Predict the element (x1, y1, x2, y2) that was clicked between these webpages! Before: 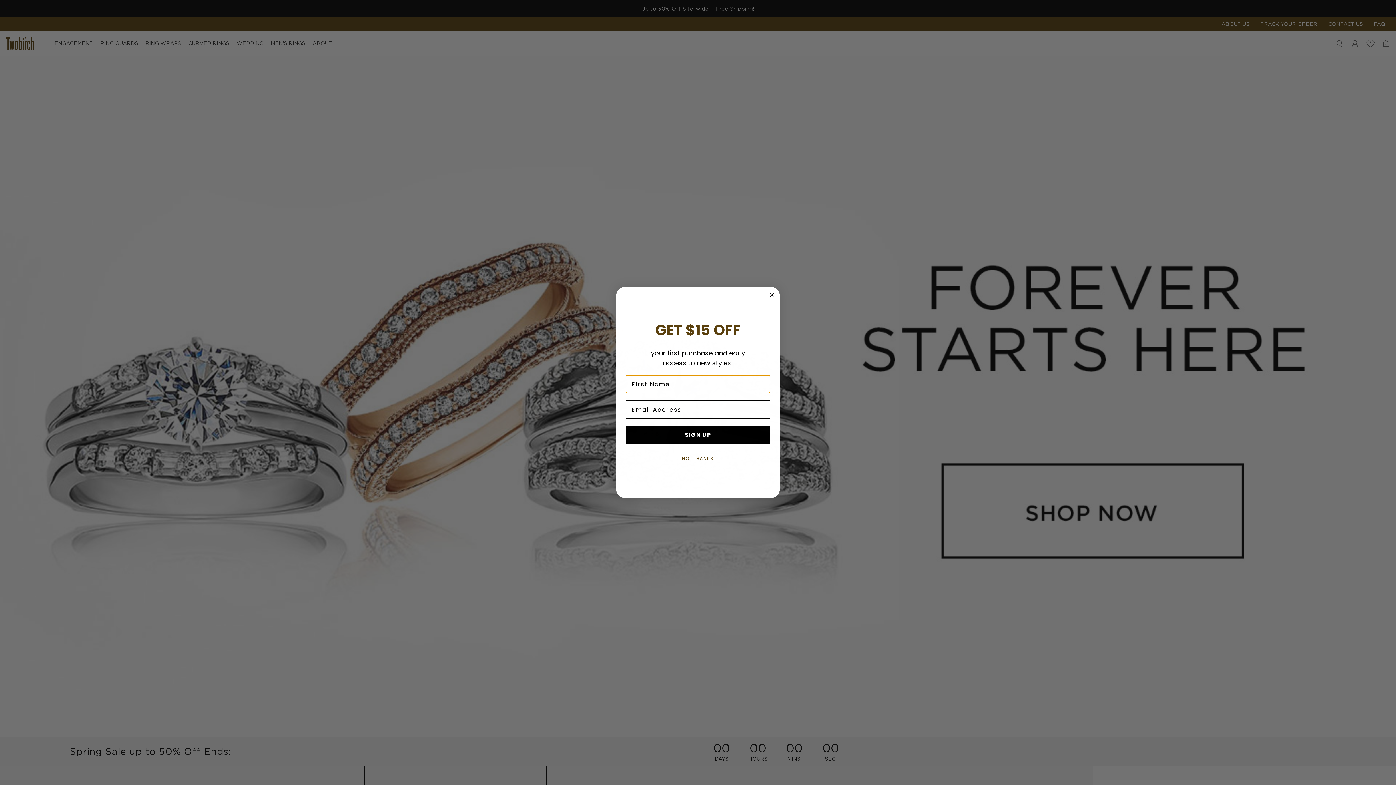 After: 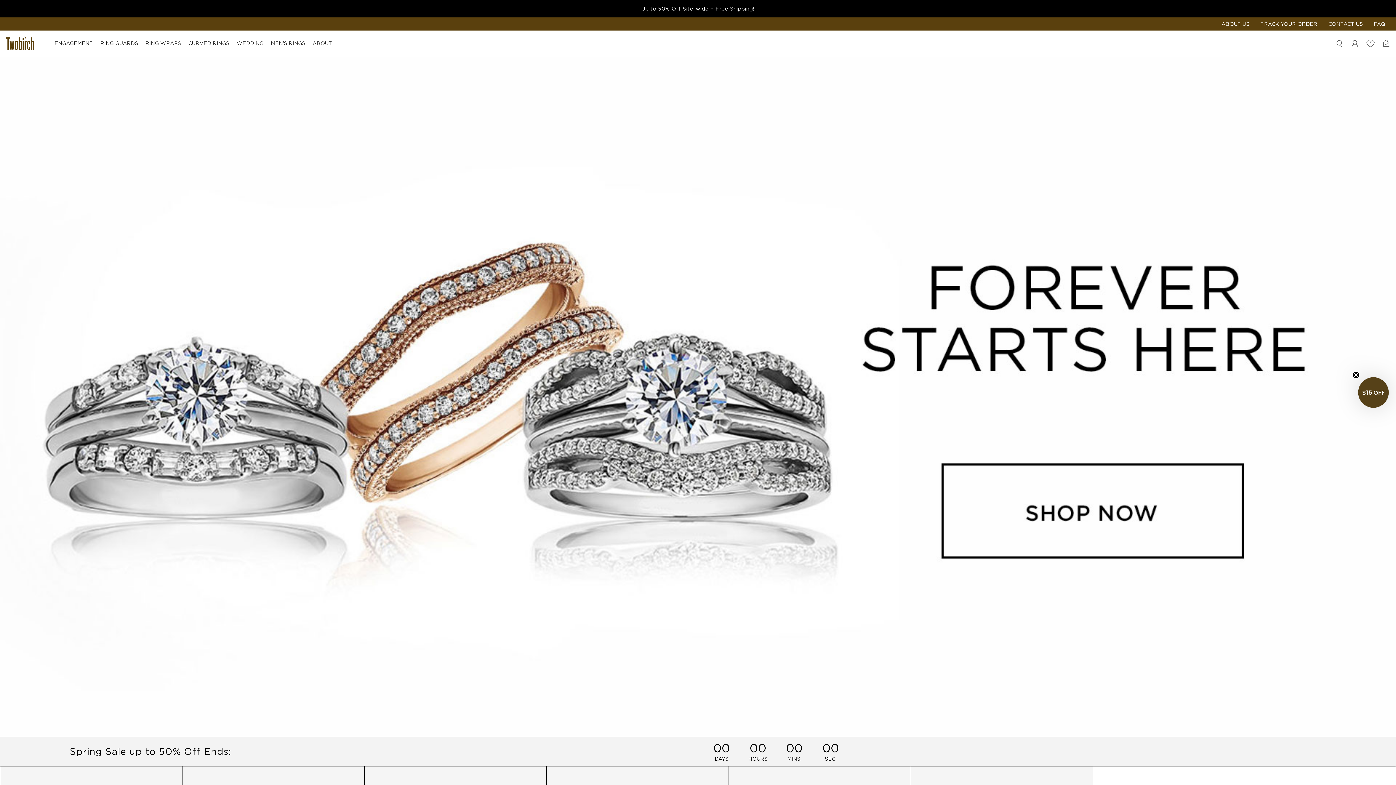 Action: label: NO, THANKS bbox: (625, 451, 770, 466)